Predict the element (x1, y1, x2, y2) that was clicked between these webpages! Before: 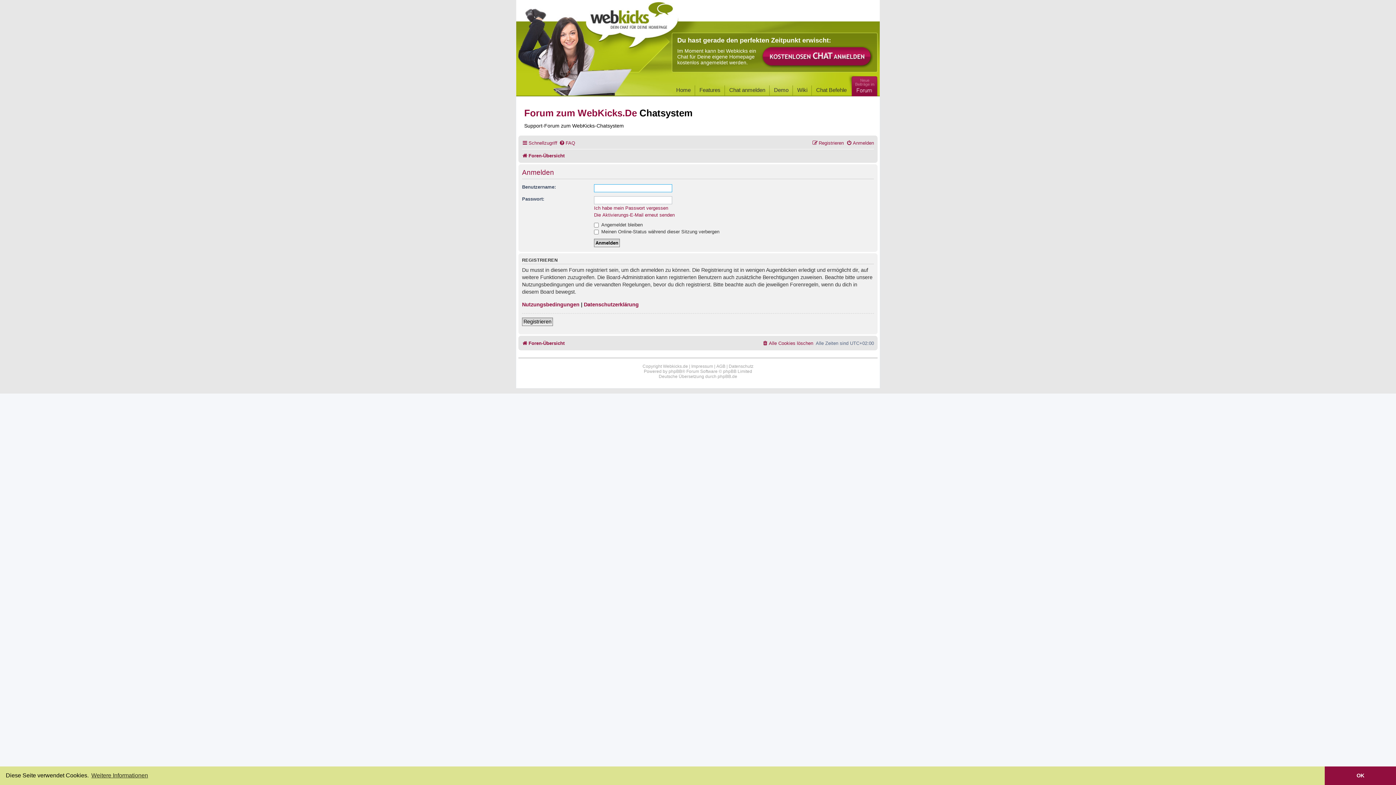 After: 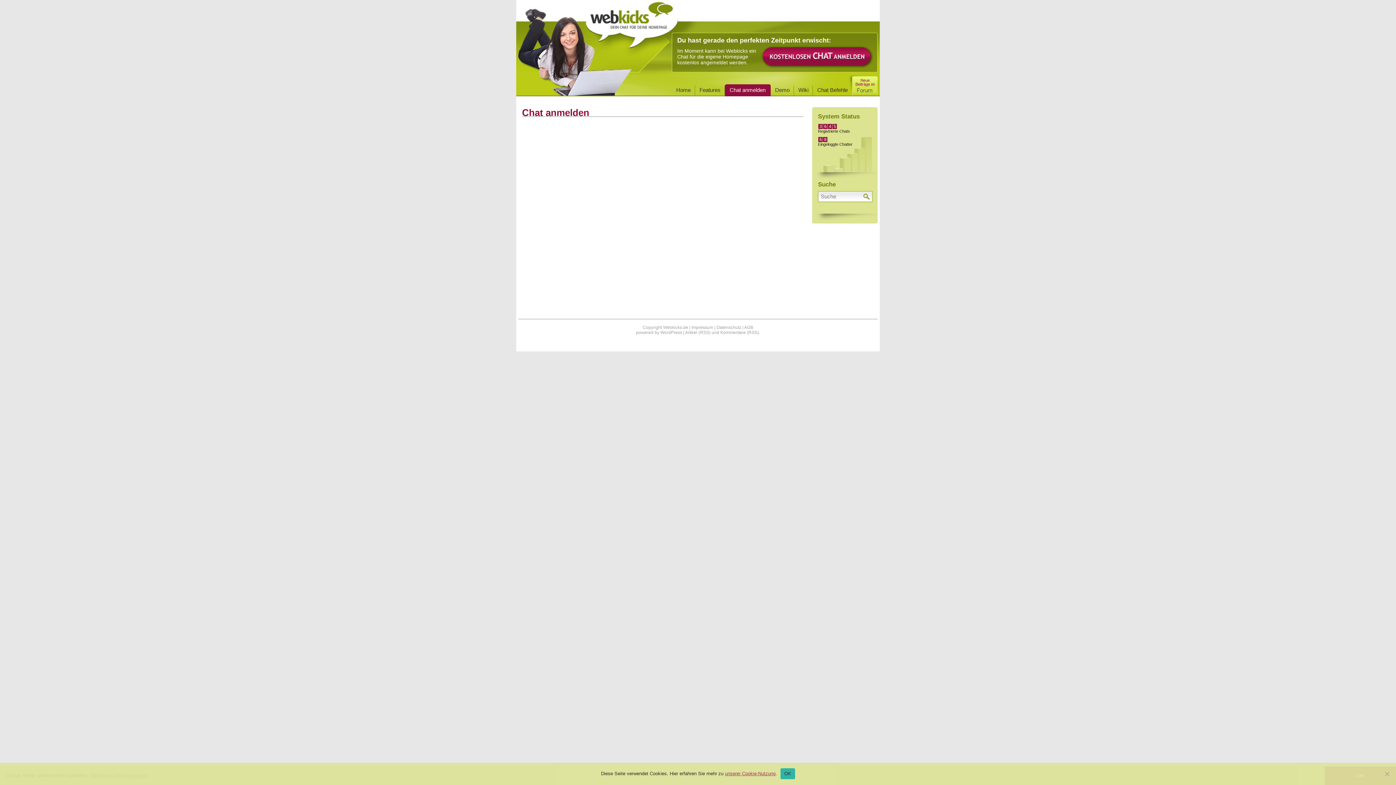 Action: bbox: (761, 45, 873, 68)